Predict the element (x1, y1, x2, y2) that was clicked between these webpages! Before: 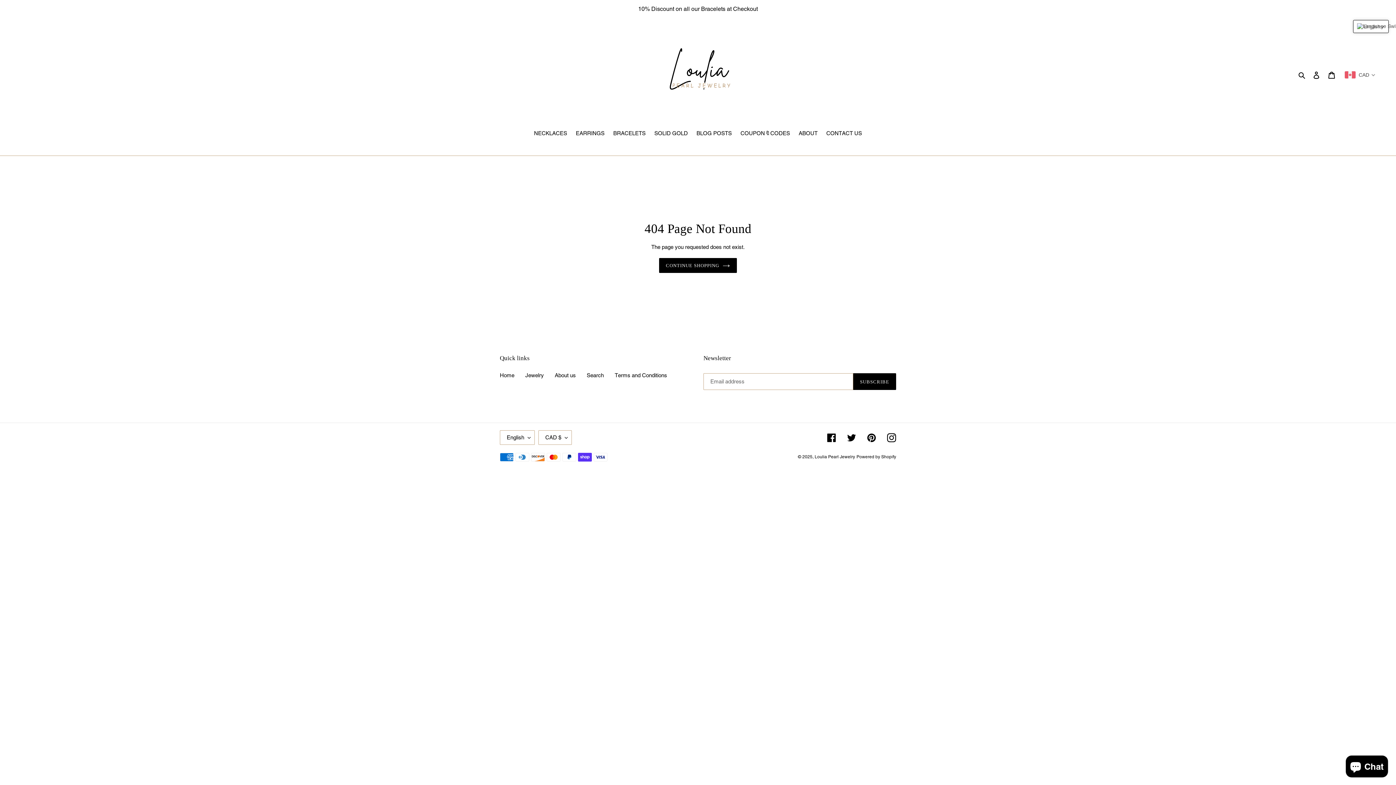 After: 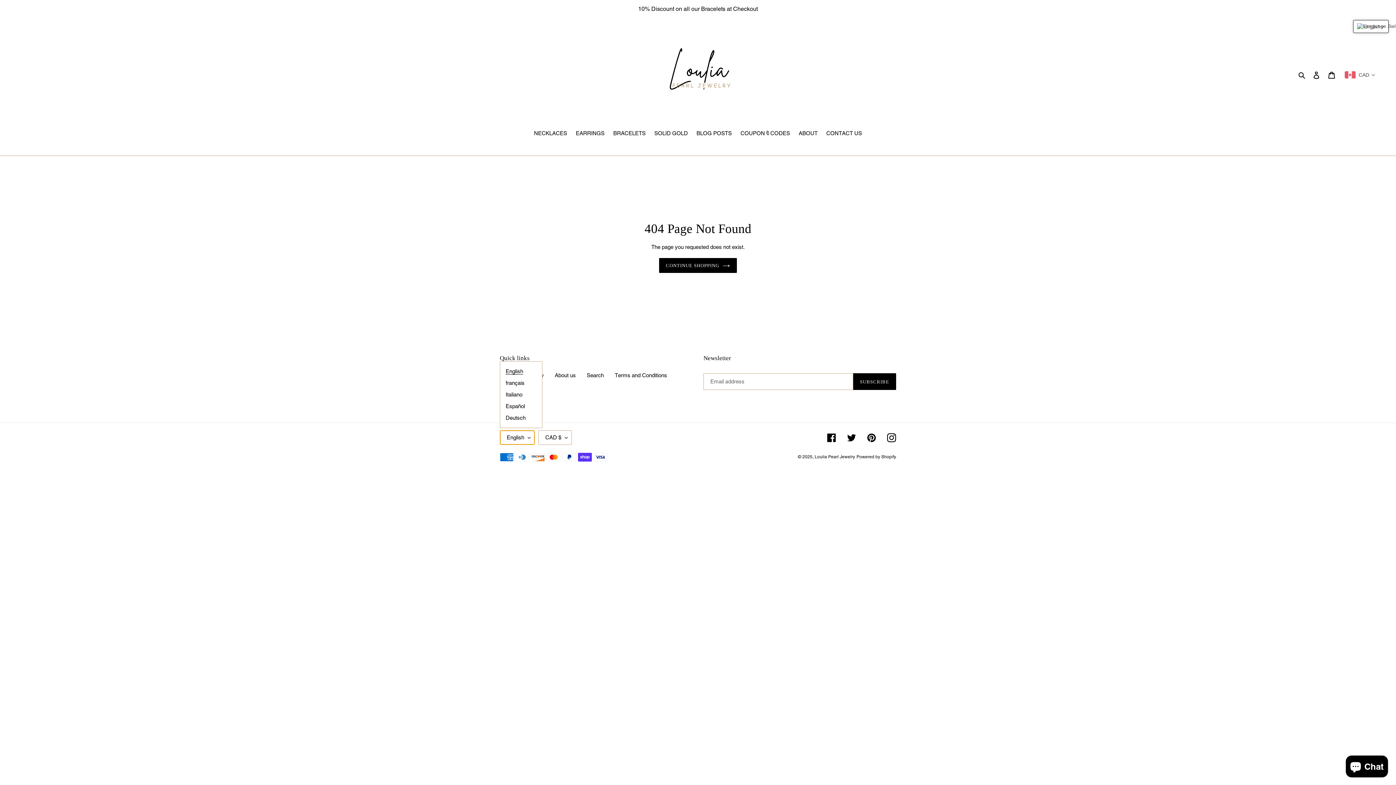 Action: label: English bbox: (500, 430, 534, 445)